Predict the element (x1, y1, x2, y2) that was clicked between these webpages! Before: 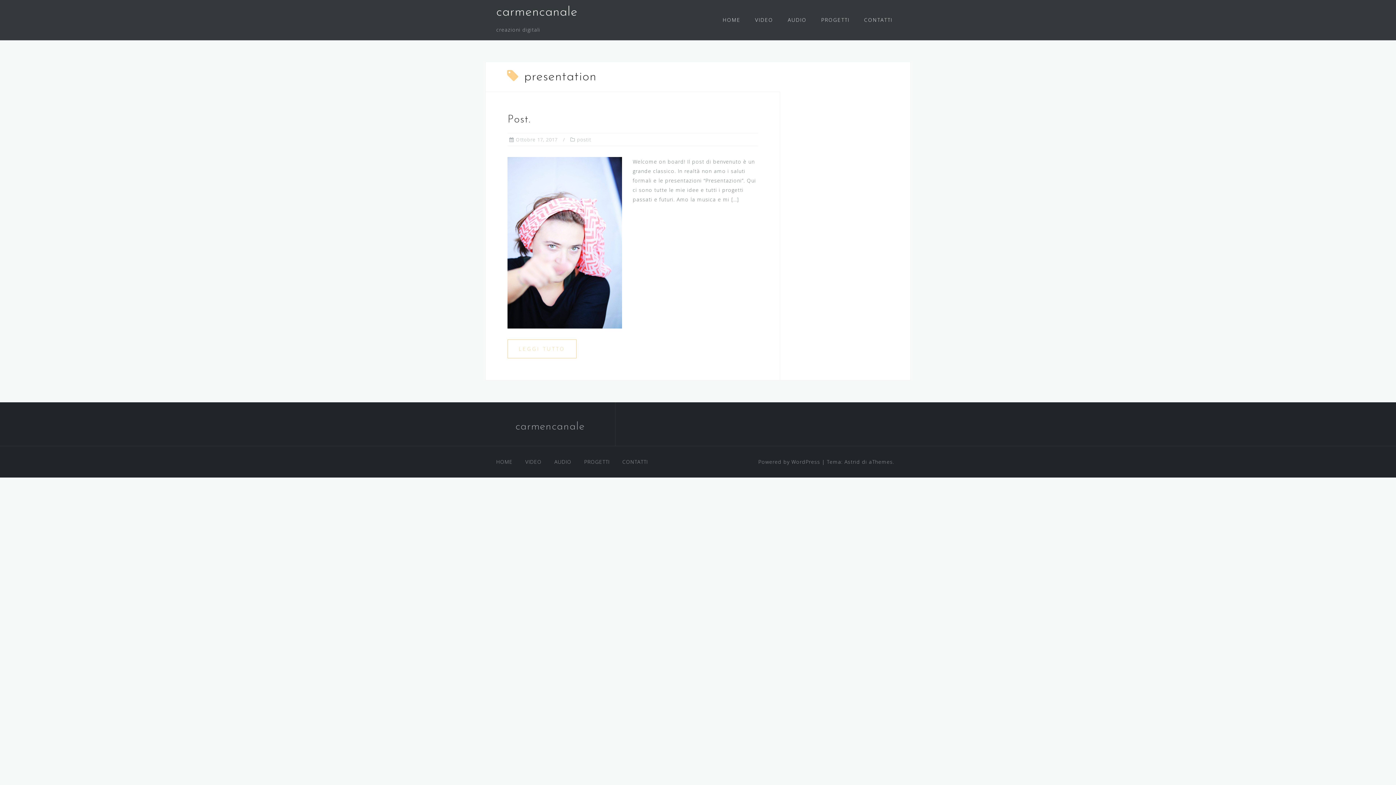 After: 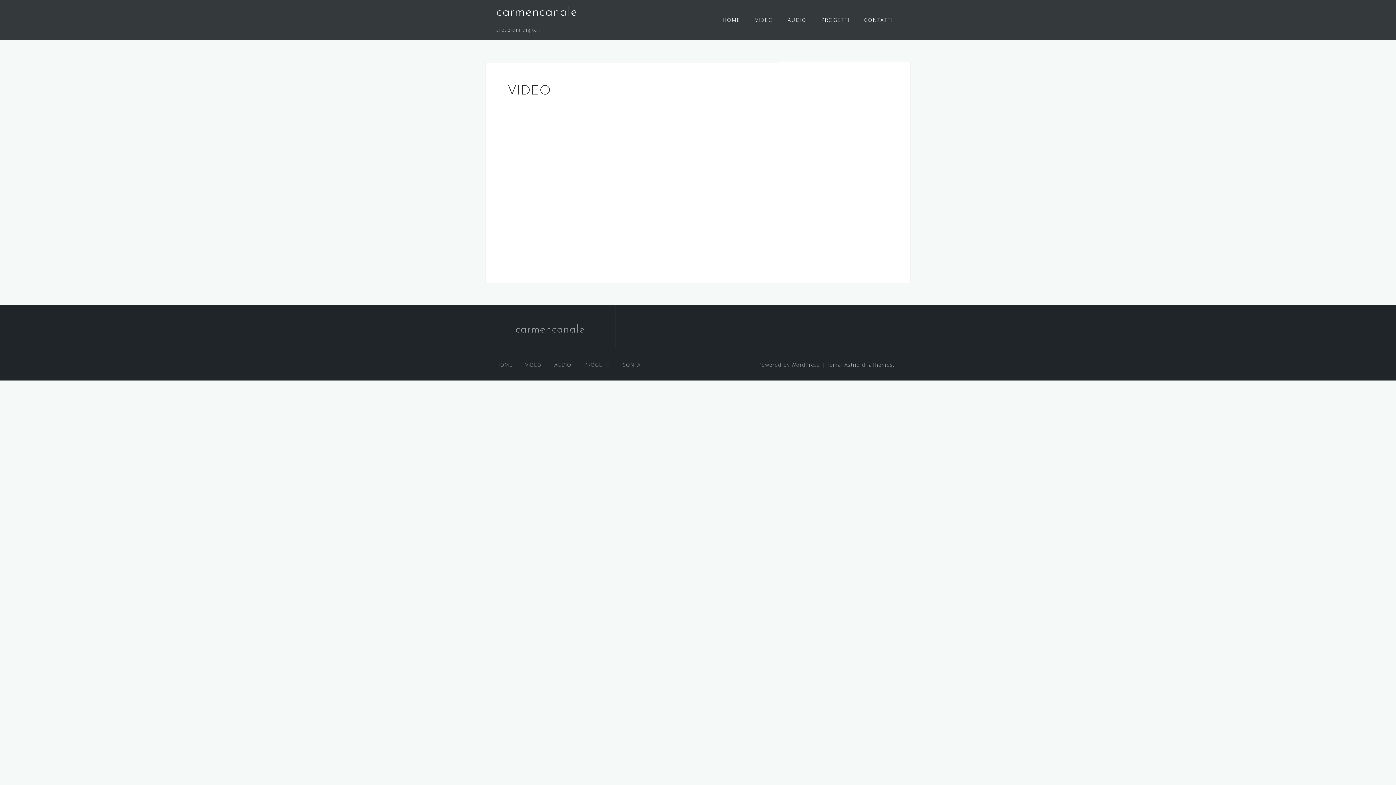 Action: bbox: (755, 14, 773, 25) label: VIDEO